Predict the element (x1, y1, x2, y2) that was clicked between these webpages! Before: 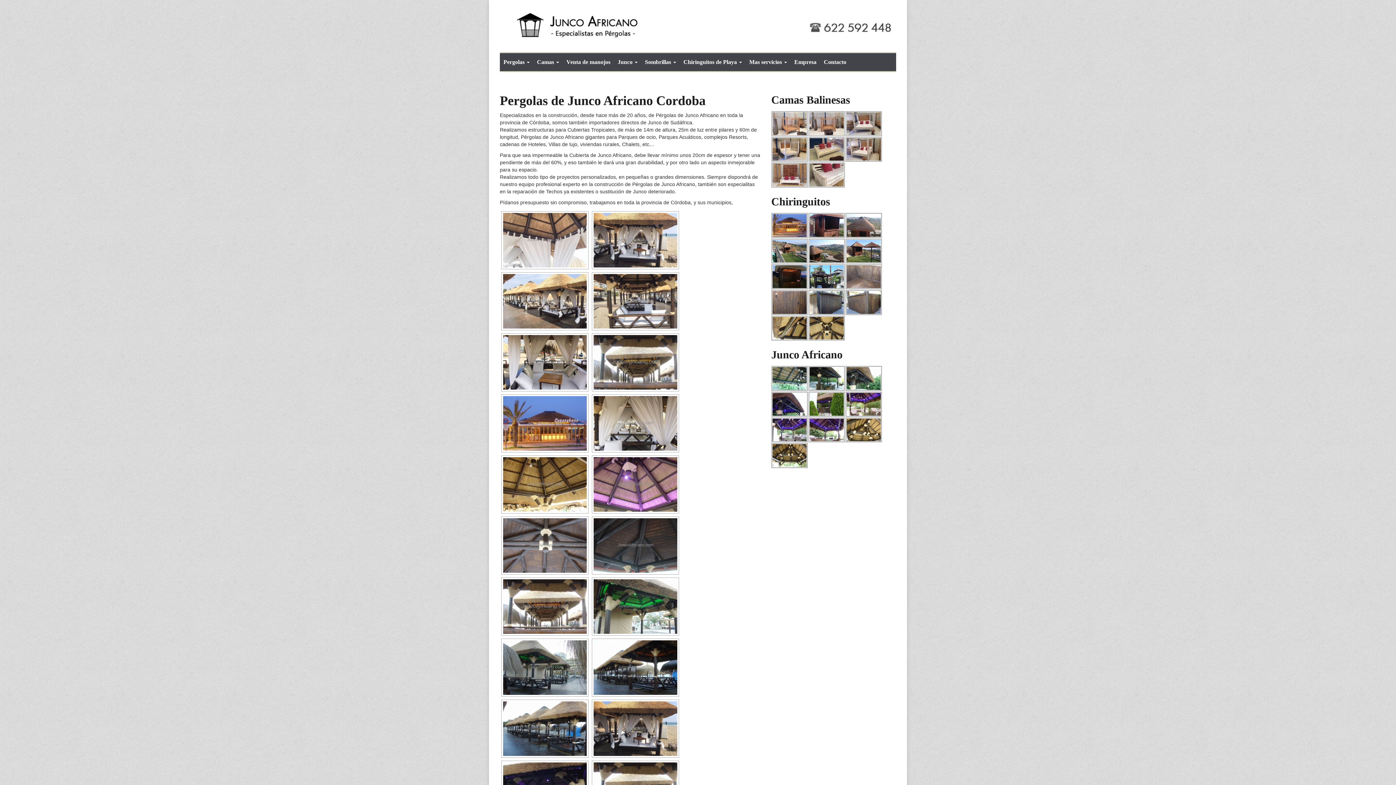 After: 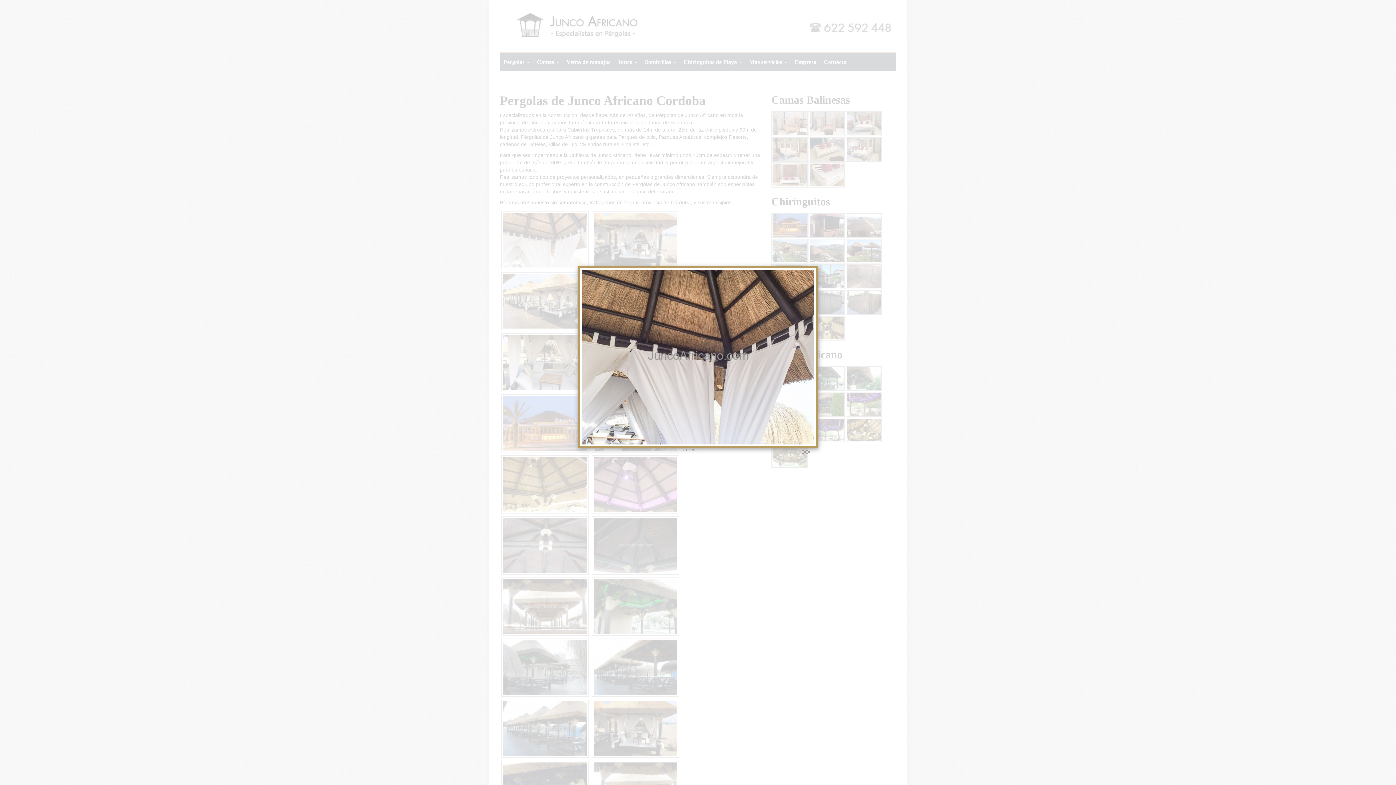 Action: bbox: (500, 211, 588, 269)